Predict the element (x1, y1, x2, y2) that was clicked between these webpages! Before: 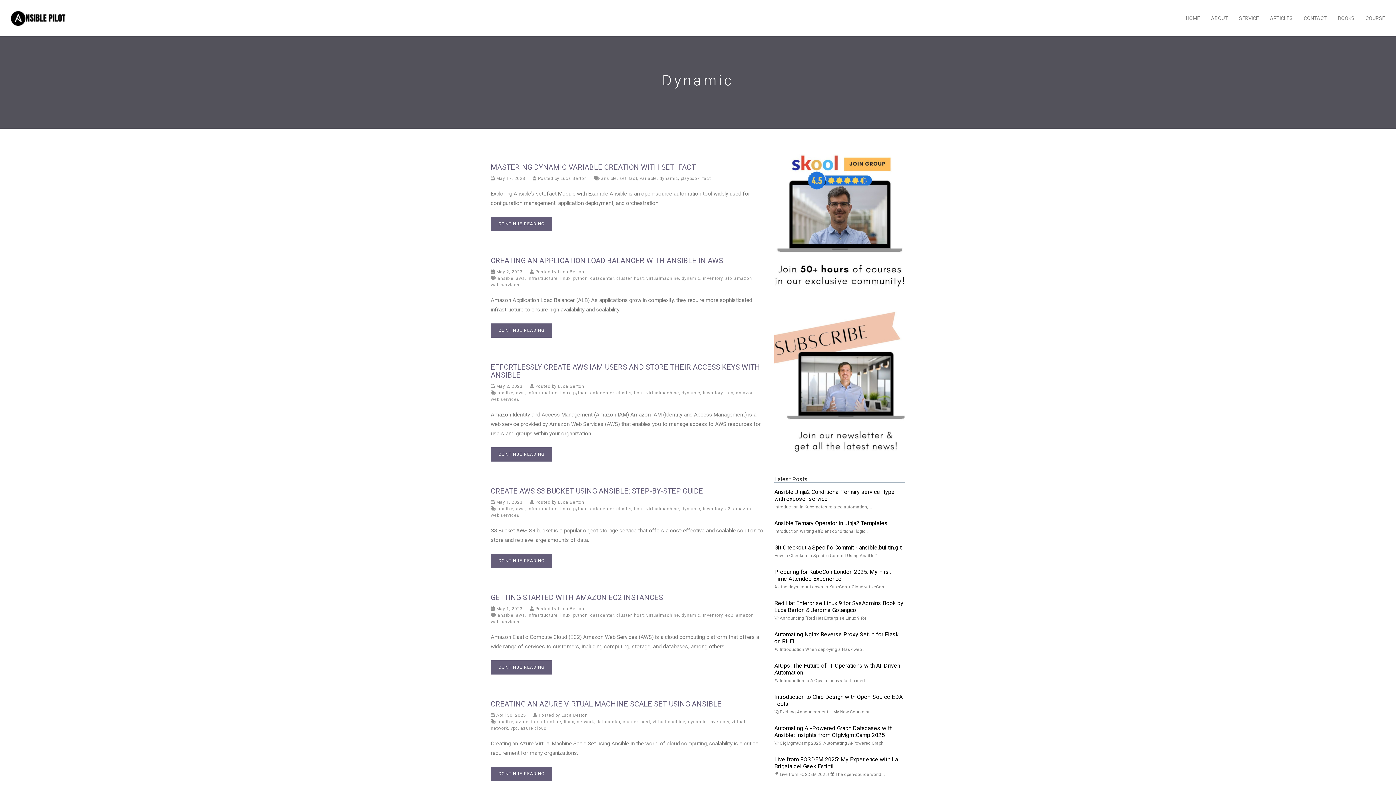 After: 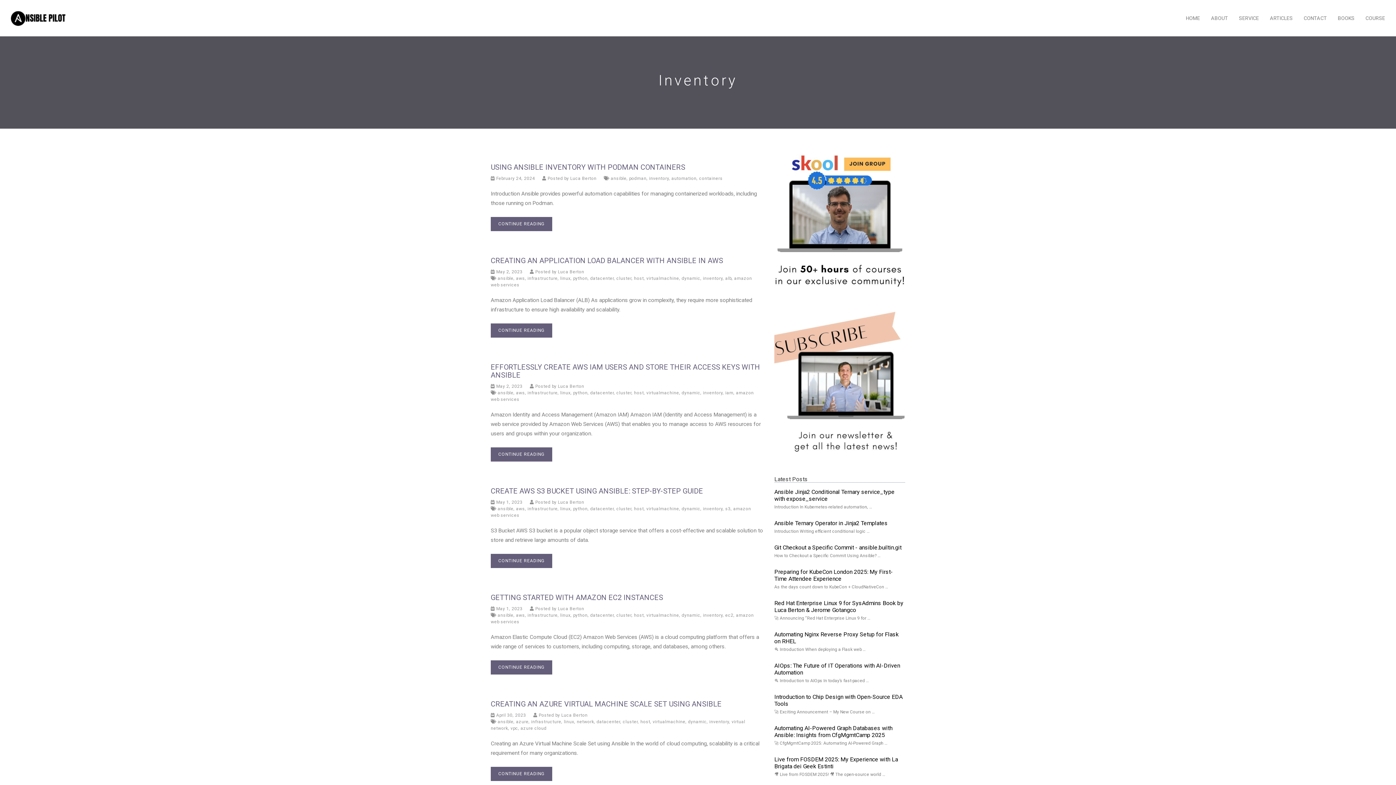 Action: bbox: (703, 276, 722, 281) label: inventory